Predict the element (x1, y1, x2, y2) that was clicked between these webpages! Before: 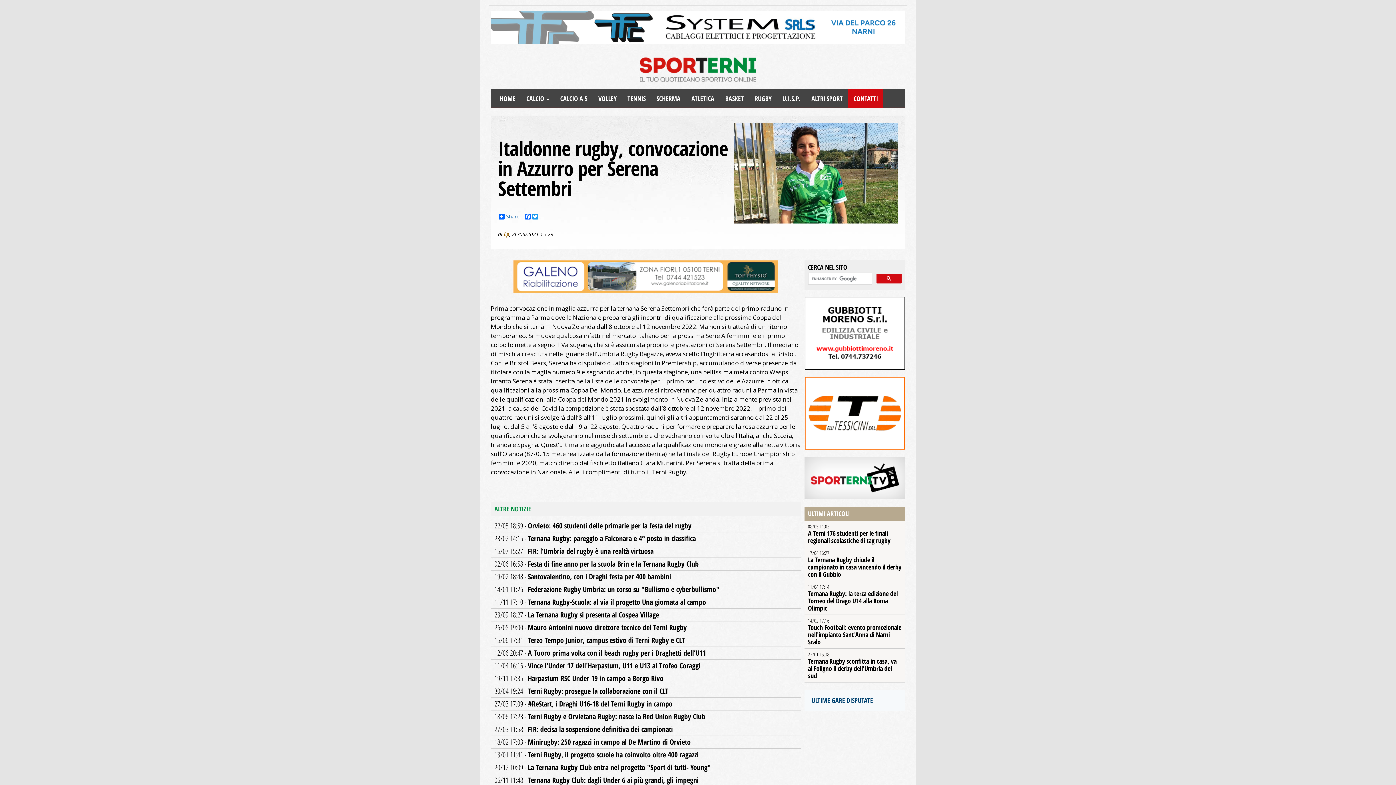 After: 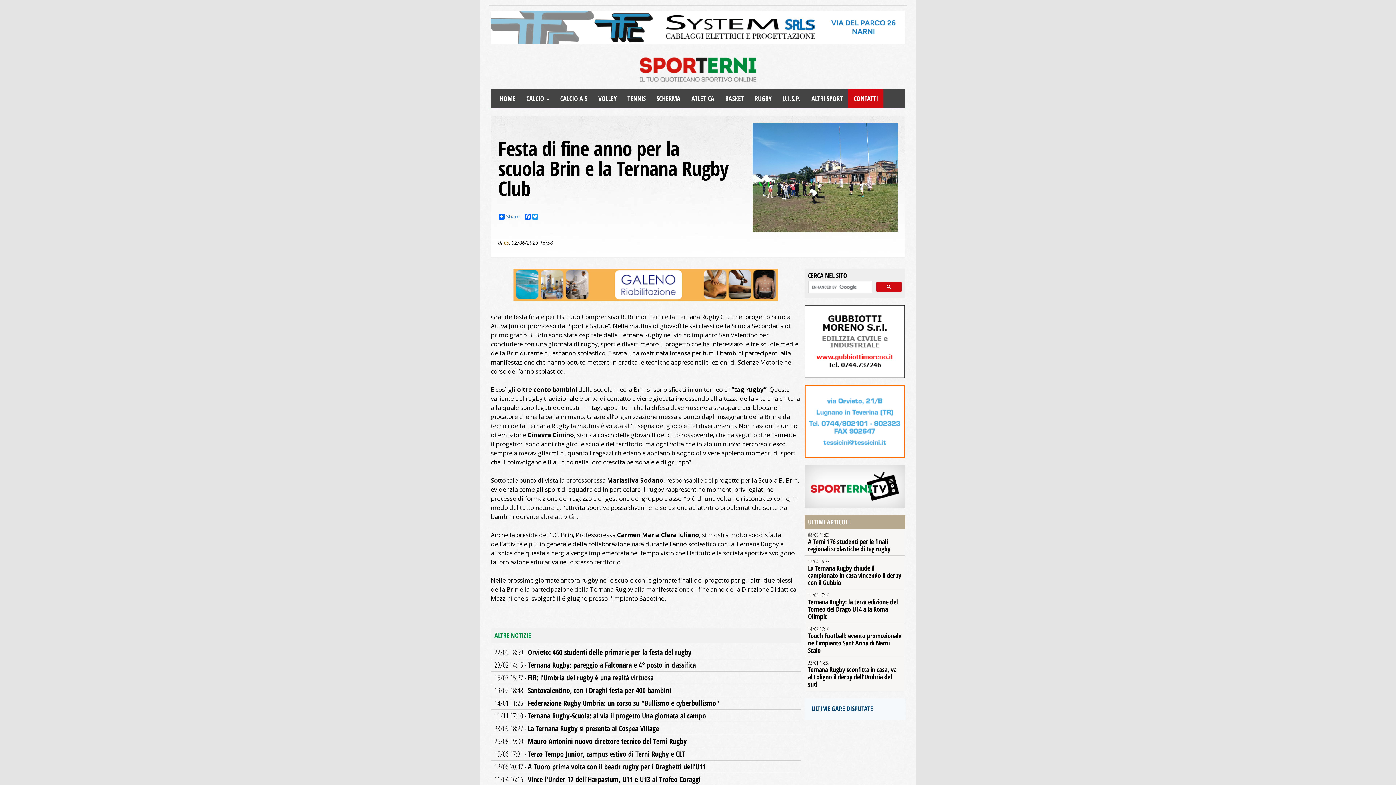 Action: bbox: (490, 558, 800, 570) label: 02/06 16:58 - Festa di fine anno per la scuola Brin e la Ternana Rugby Club